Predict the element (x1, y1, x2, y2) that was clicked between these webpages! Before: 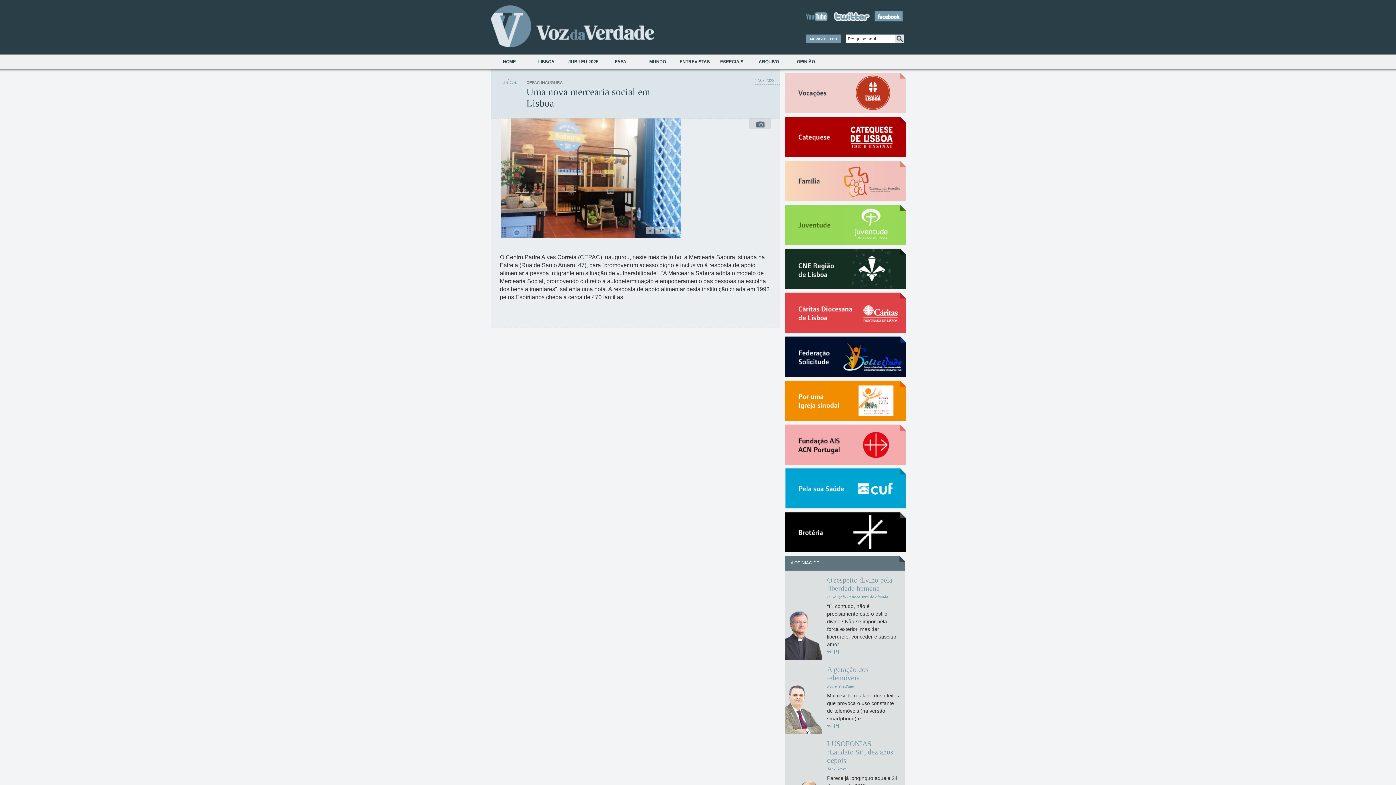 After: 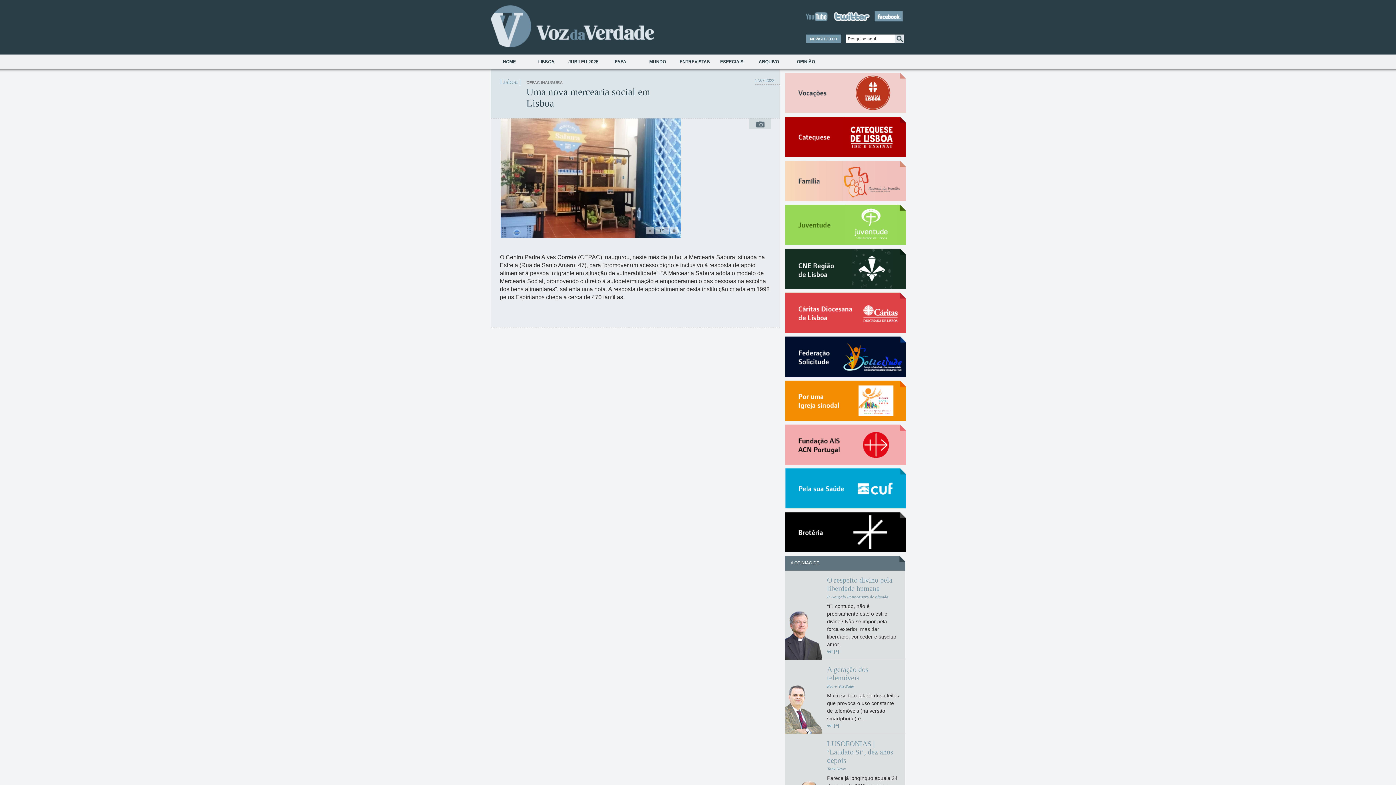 Action: bbox: (873, 17, 904, 22)